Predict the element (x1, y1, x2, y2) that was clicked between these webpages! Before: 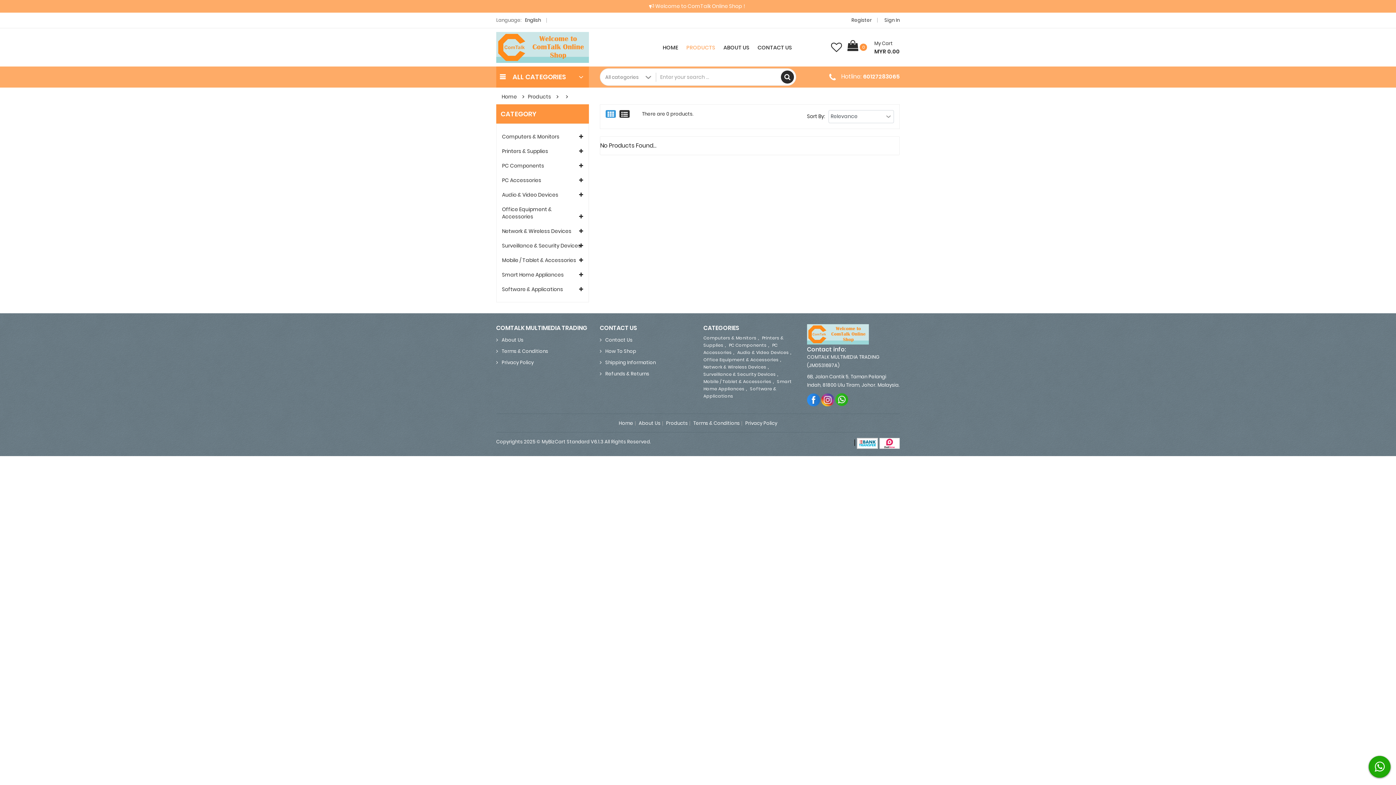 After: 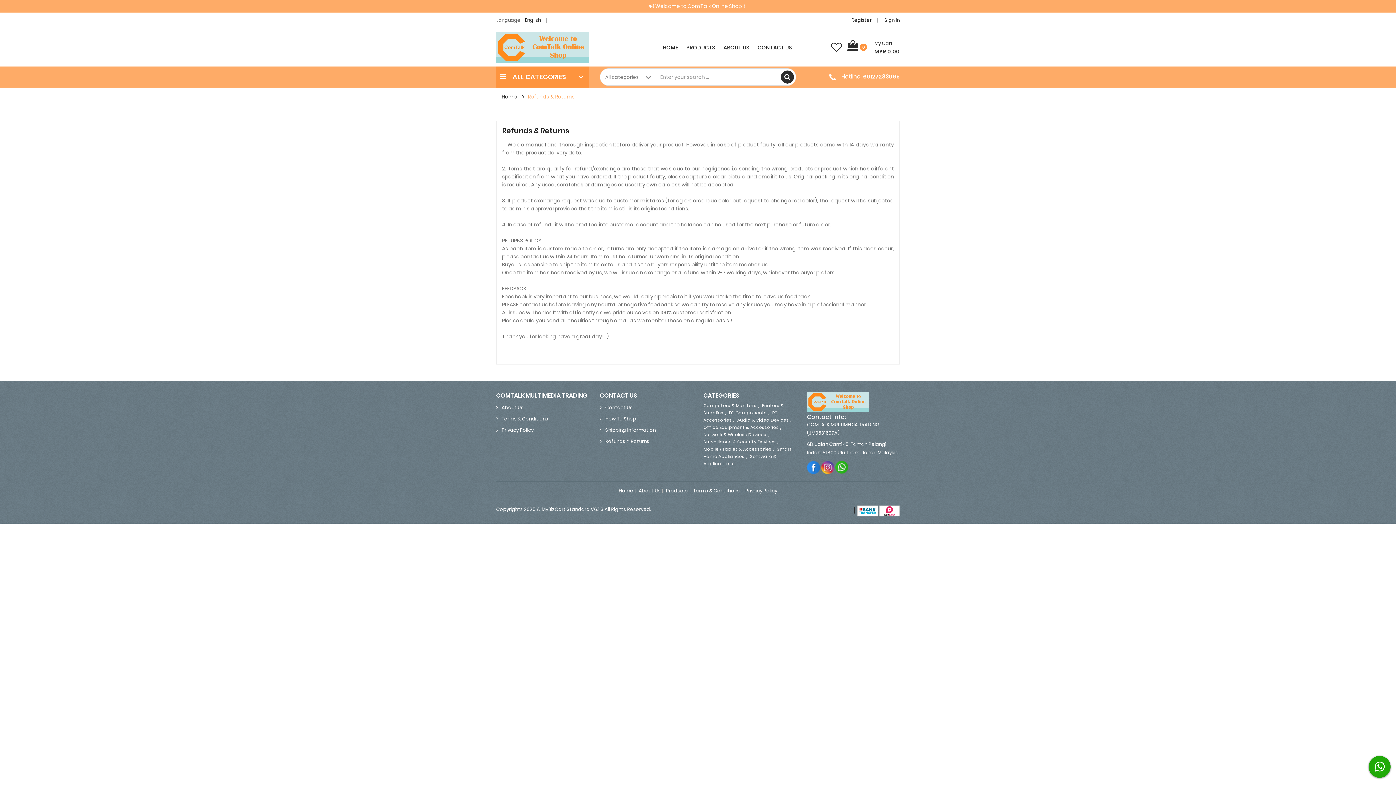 Action: label: Refunds & Returns bbox: (600, 368, 692, 379)